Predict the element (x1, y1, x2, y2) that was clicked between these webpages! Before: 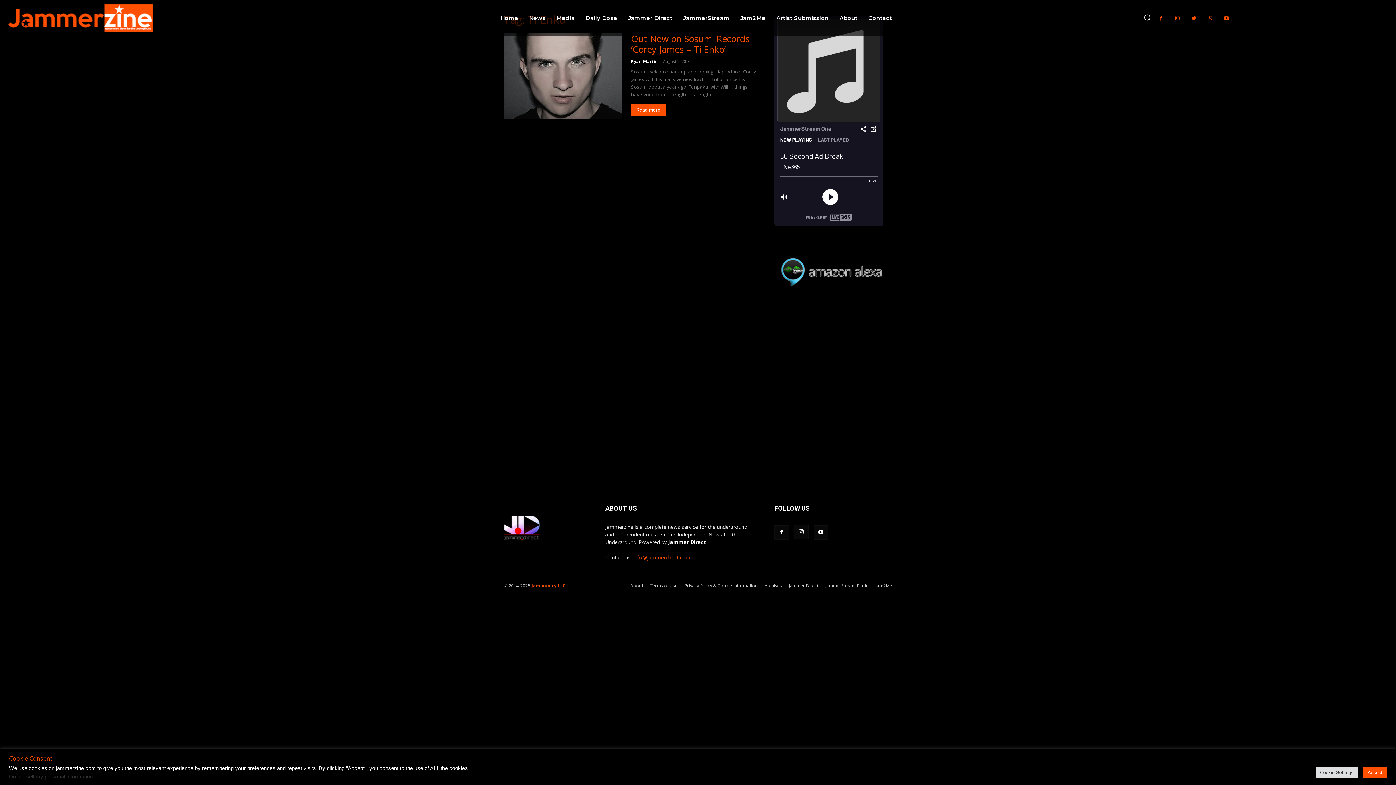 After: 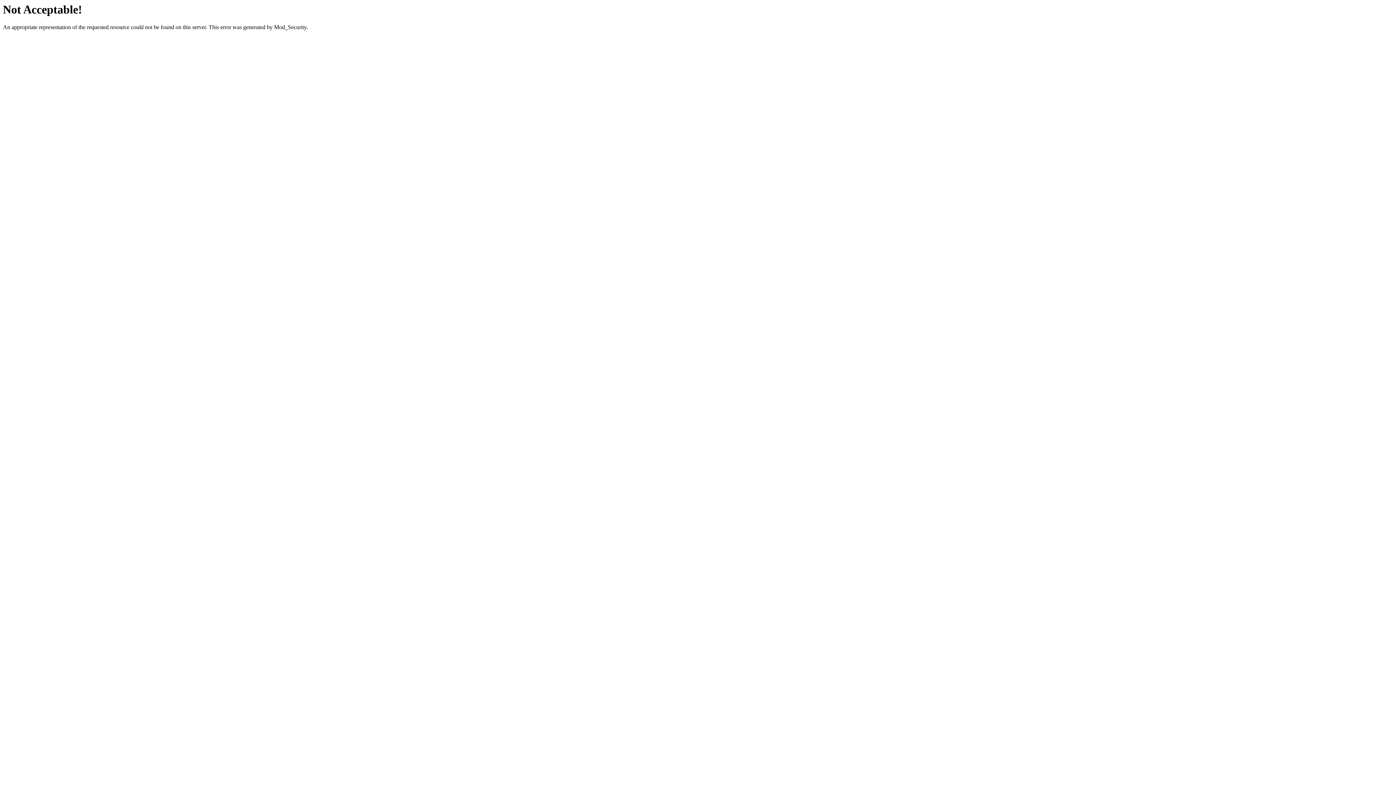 Action: bbox: (630, 582, 643, 589) label: About